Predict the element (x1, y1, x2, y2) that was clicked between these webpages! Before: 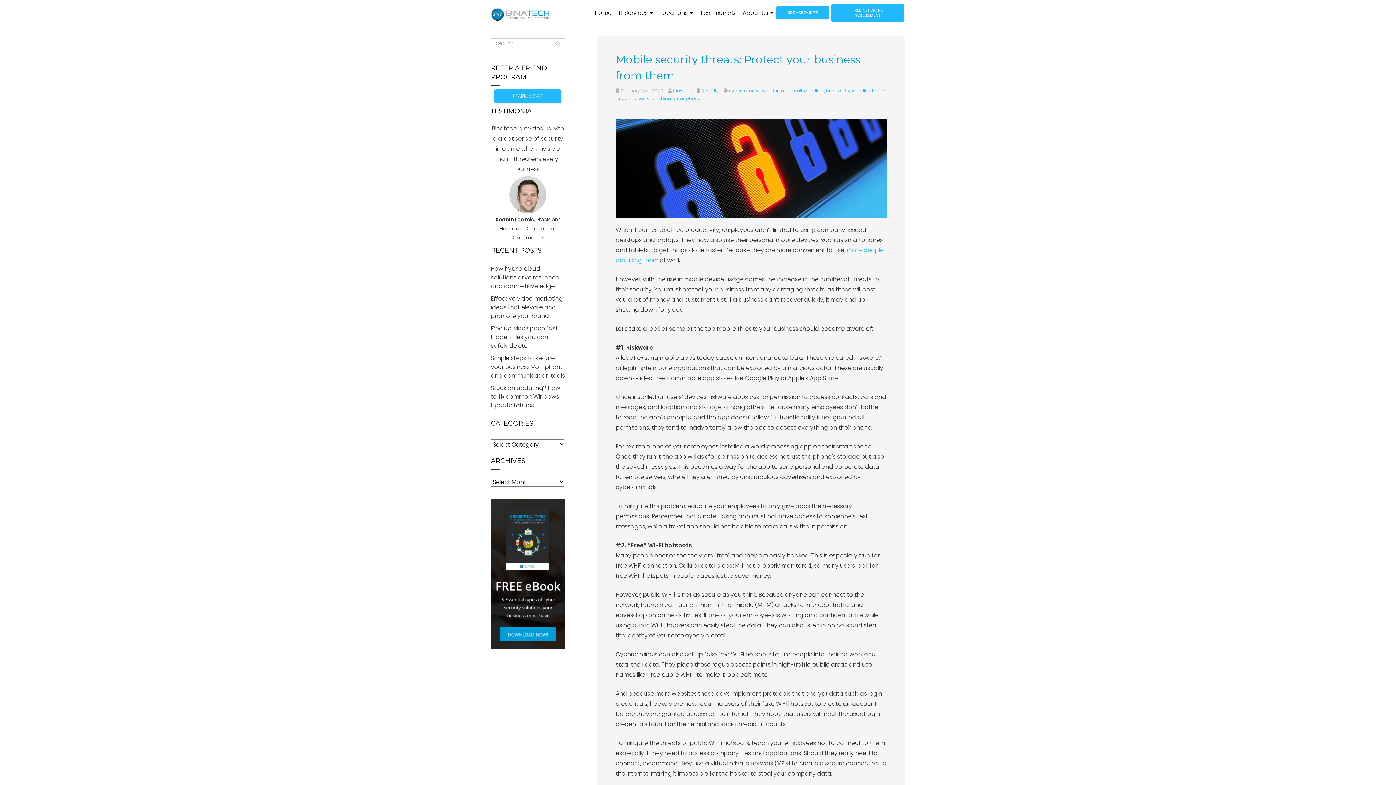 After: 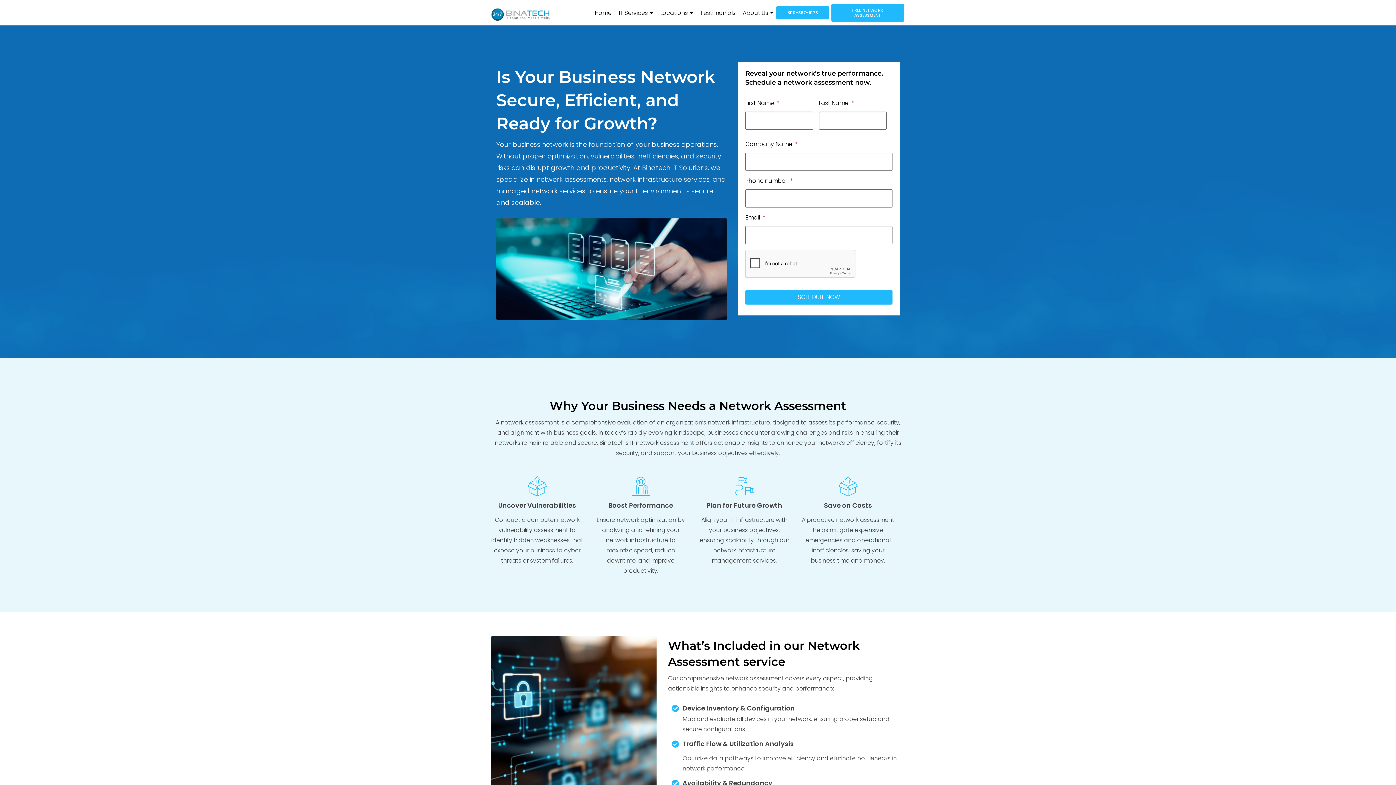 Action: bbox: (831, 3, 904, 21) label: FREE NETWORK ASSESSMENT